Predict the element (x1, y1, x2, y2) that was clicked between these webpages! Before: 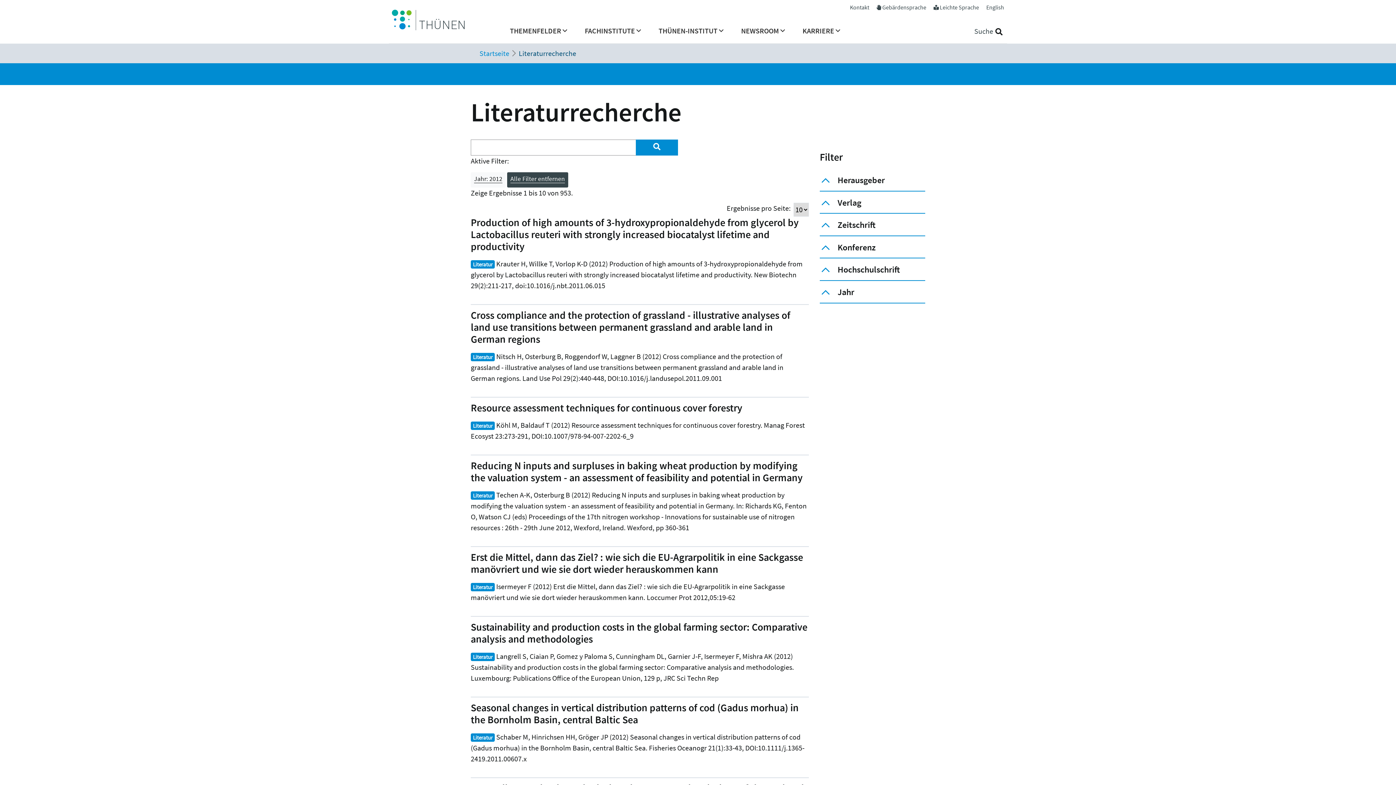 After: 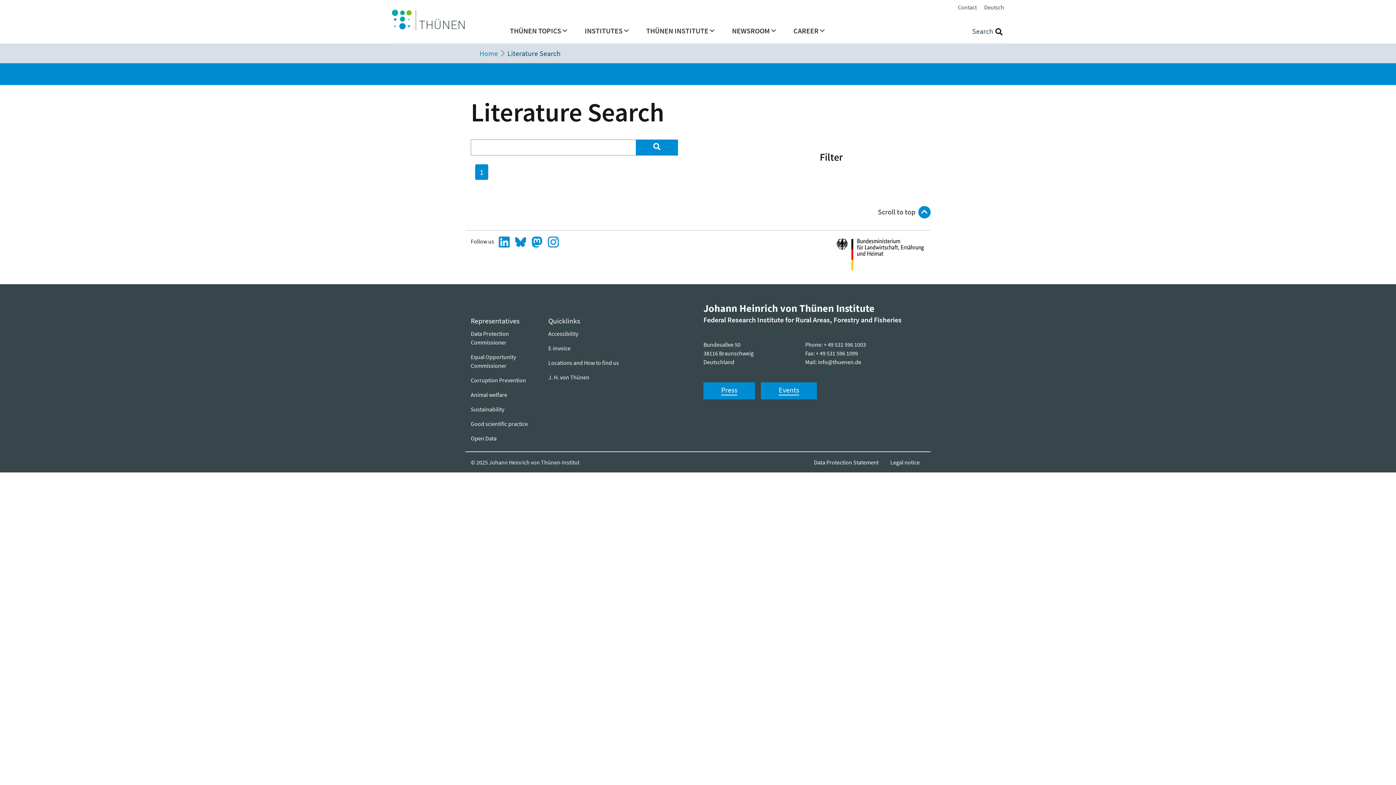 Action: label: English bbox: (986, 3, 1004, 10)